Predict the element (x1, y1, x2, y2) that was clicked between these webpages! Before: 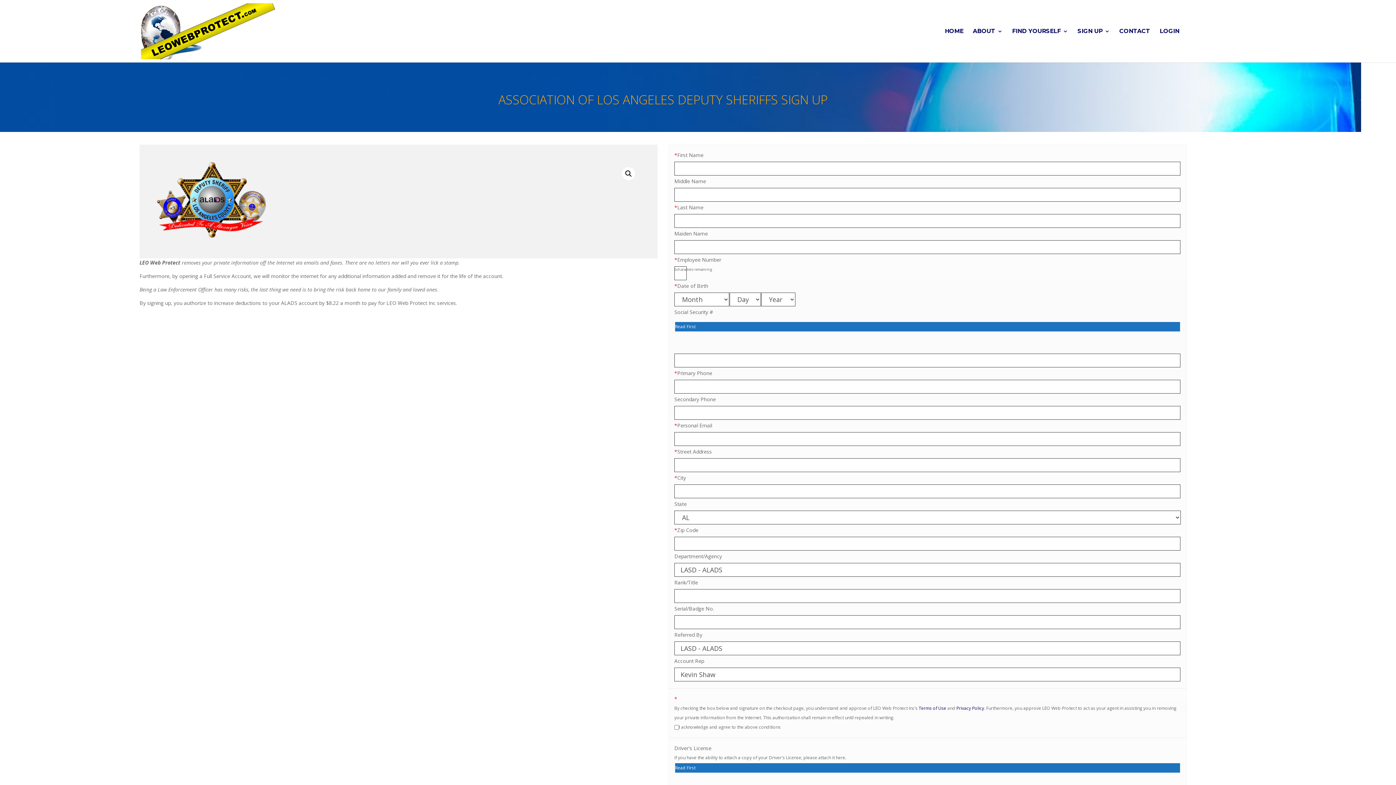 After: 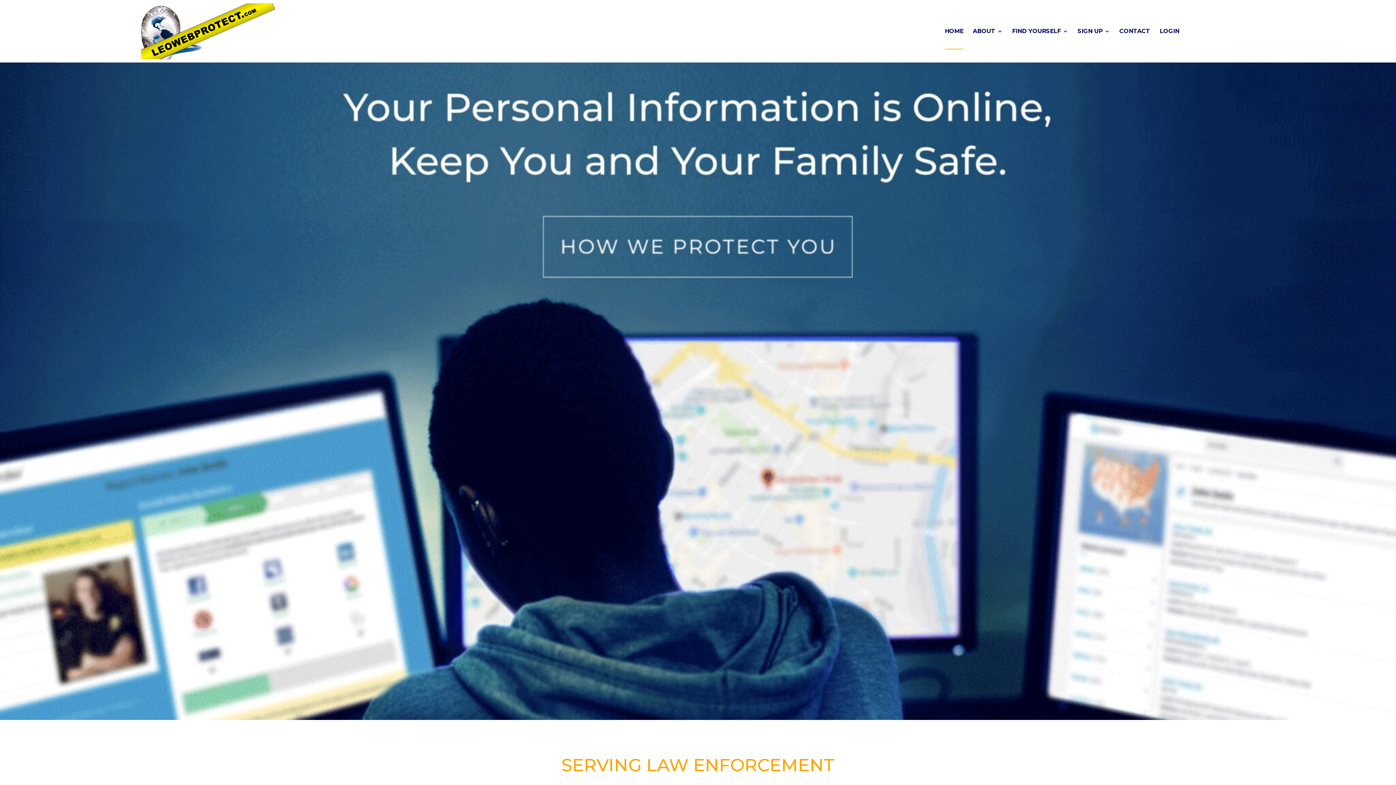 Action: bbox: (945, 25, 963, 55) label: HOME